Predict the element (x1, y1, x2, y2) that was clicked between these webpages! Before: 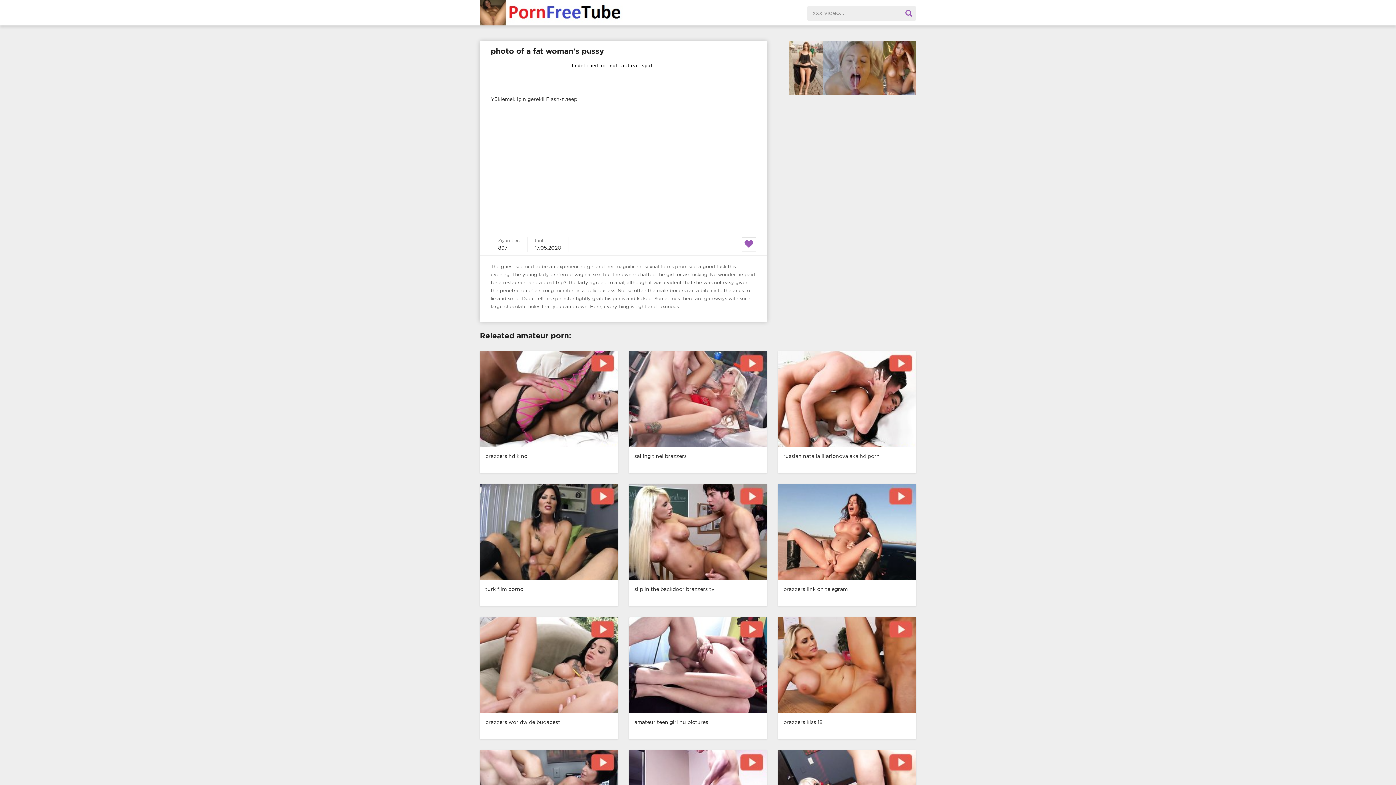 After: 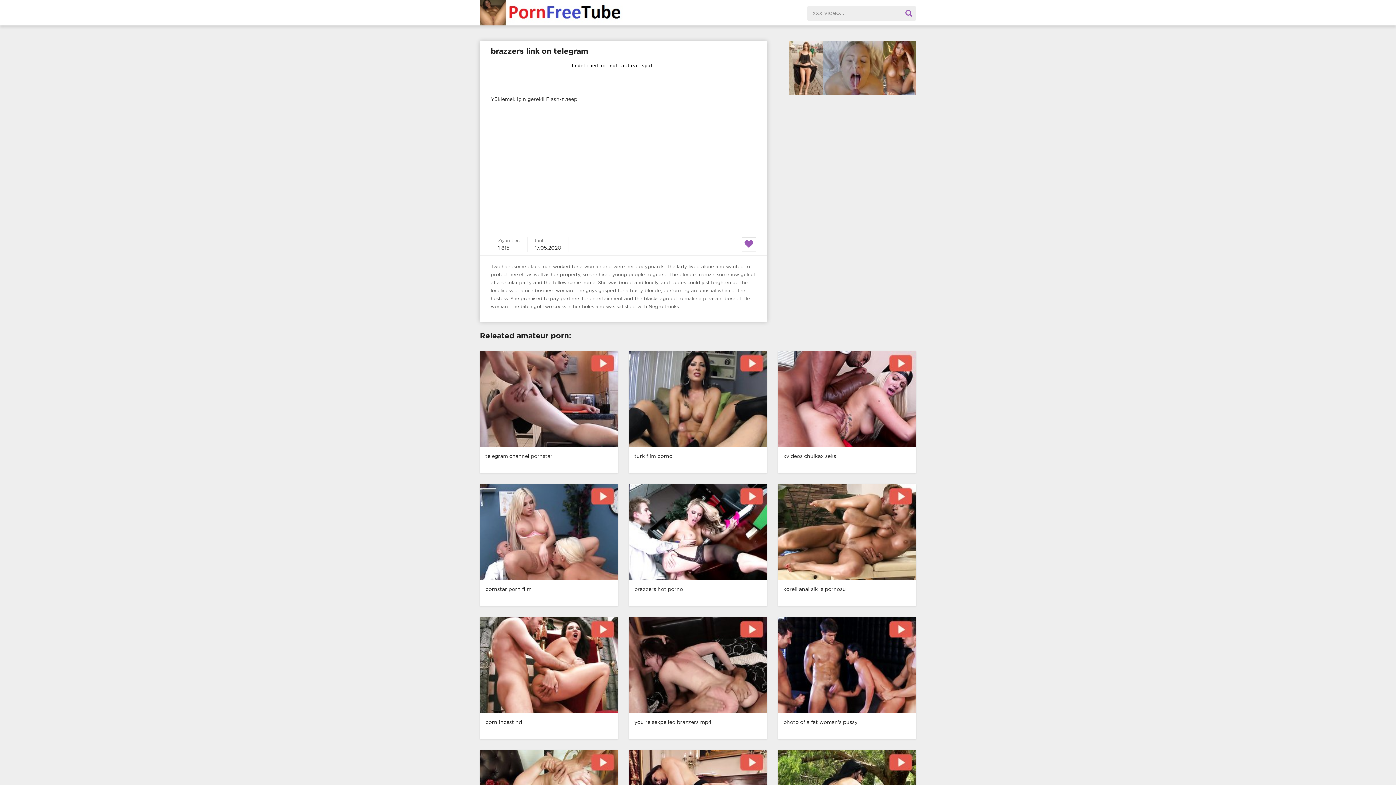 Action: label: brazzers link on telegram bbox: (772, 483, 921, 606)